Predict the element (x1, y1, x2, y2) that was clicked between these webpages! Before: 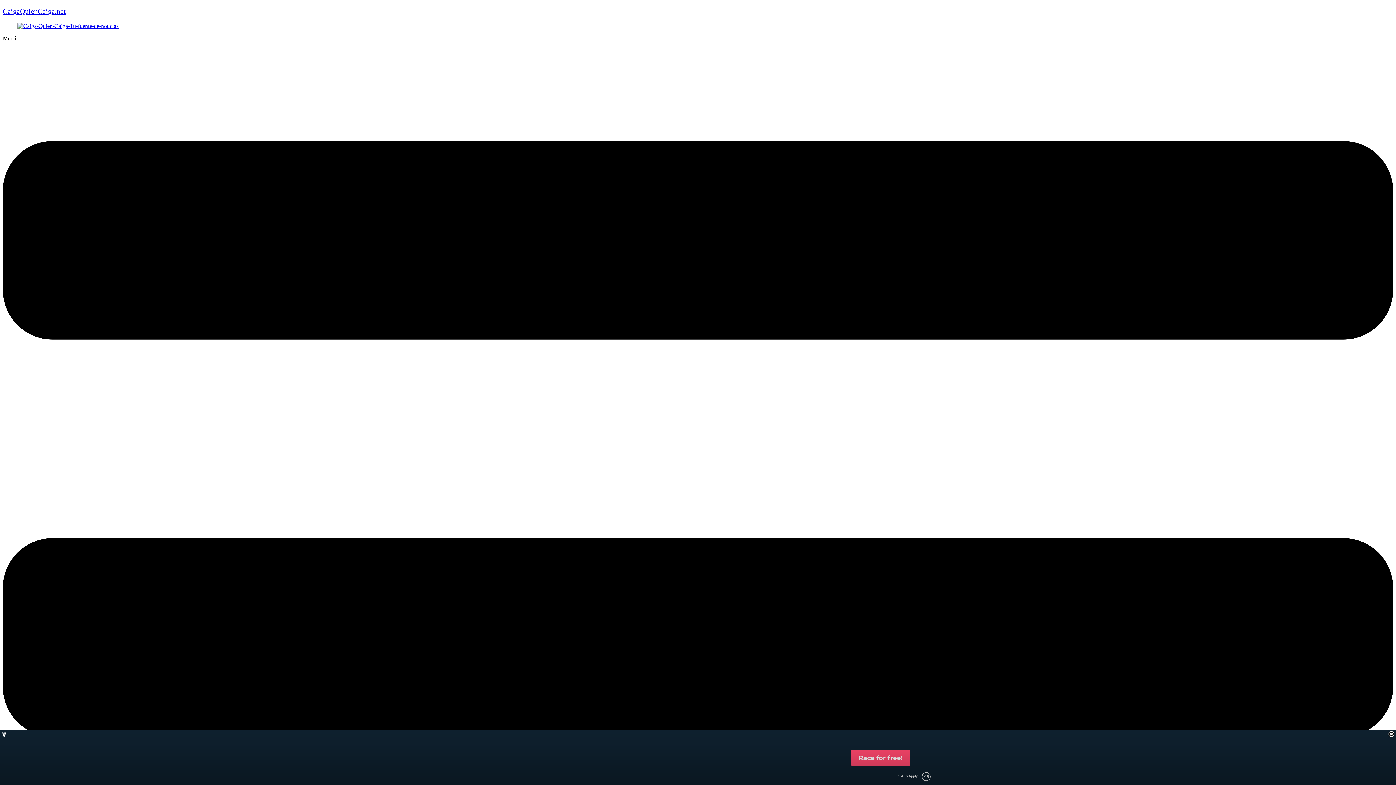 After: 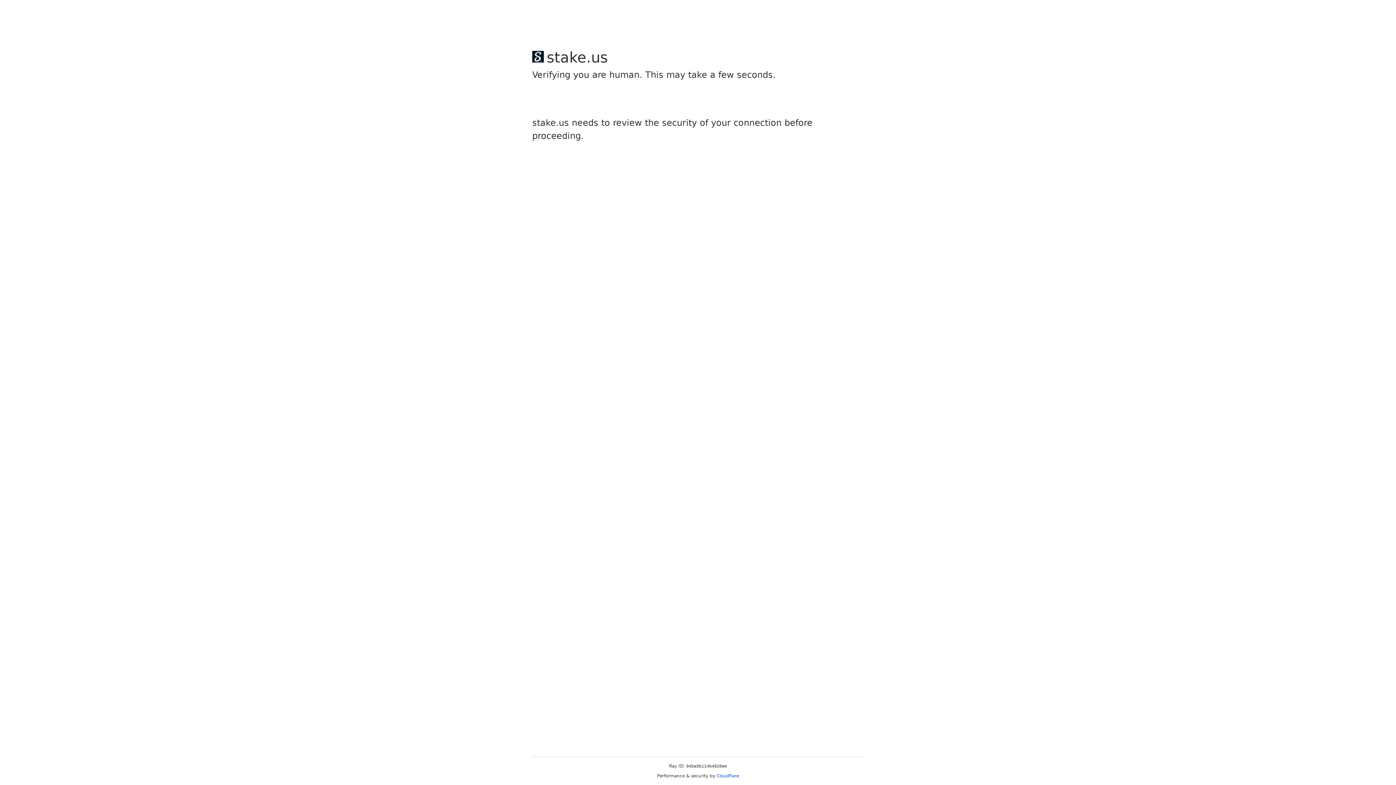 Action: bbox: (2, 7, 65, 15) label: CaigaQuienCaiga.net